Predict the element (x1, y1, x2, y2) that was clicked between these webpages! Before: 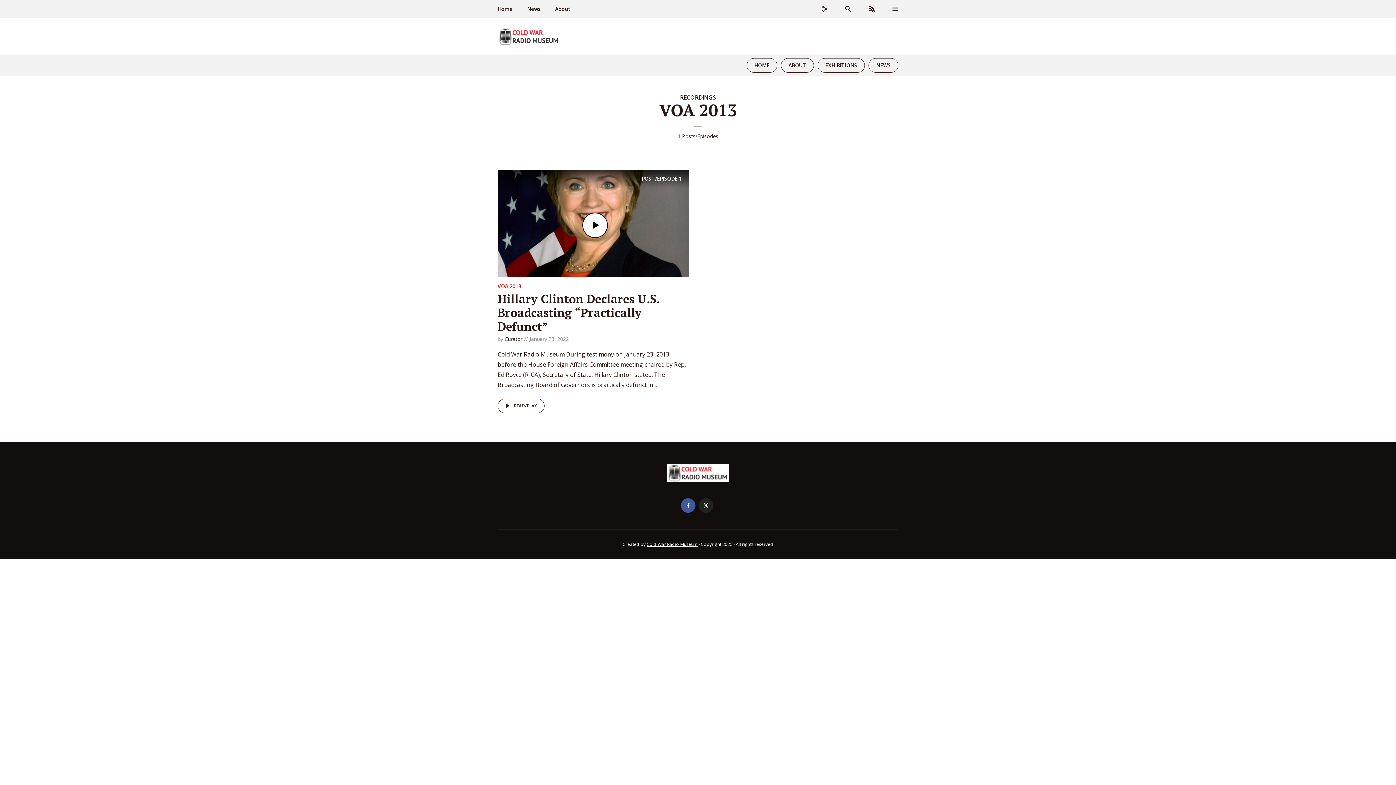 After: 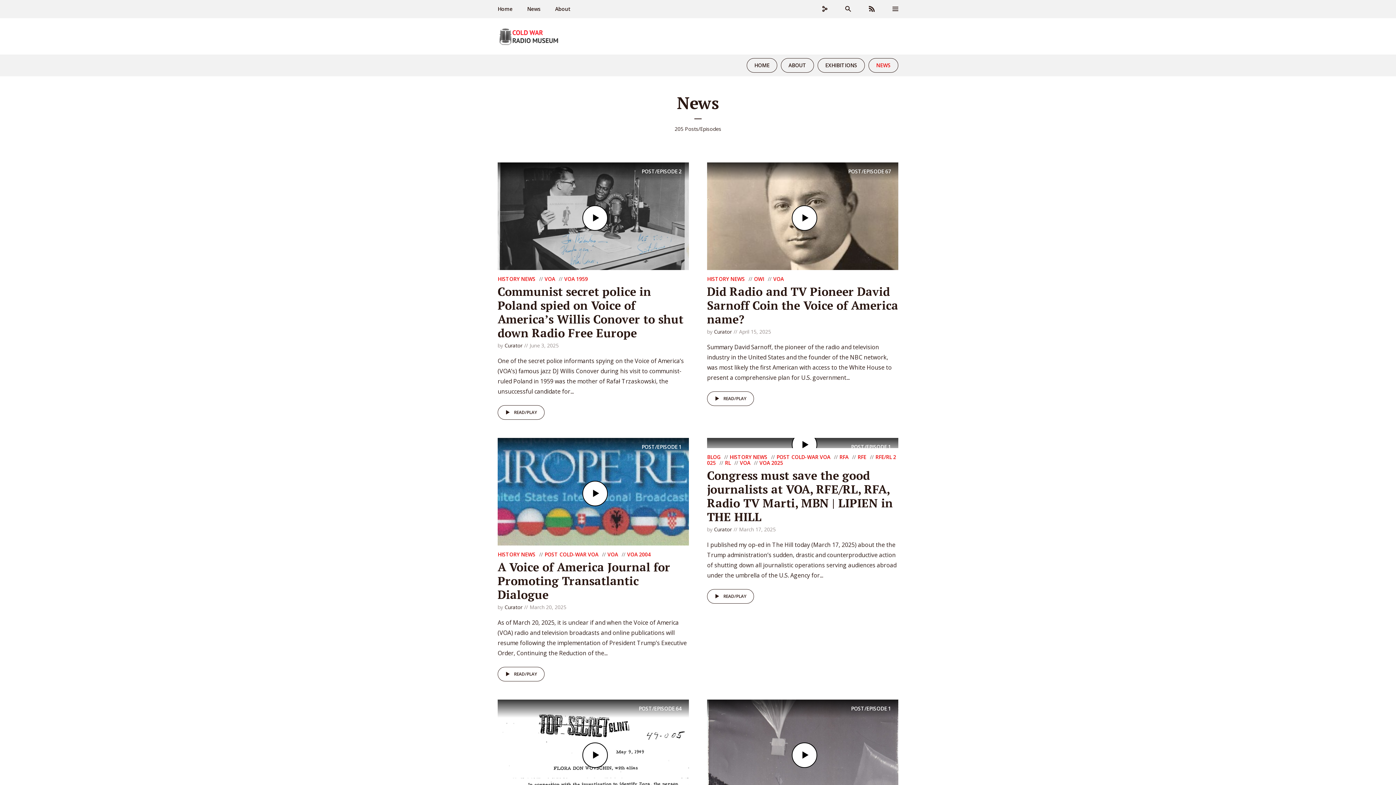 Action: bbox: (868, 58, 898, 72) label: NEWS